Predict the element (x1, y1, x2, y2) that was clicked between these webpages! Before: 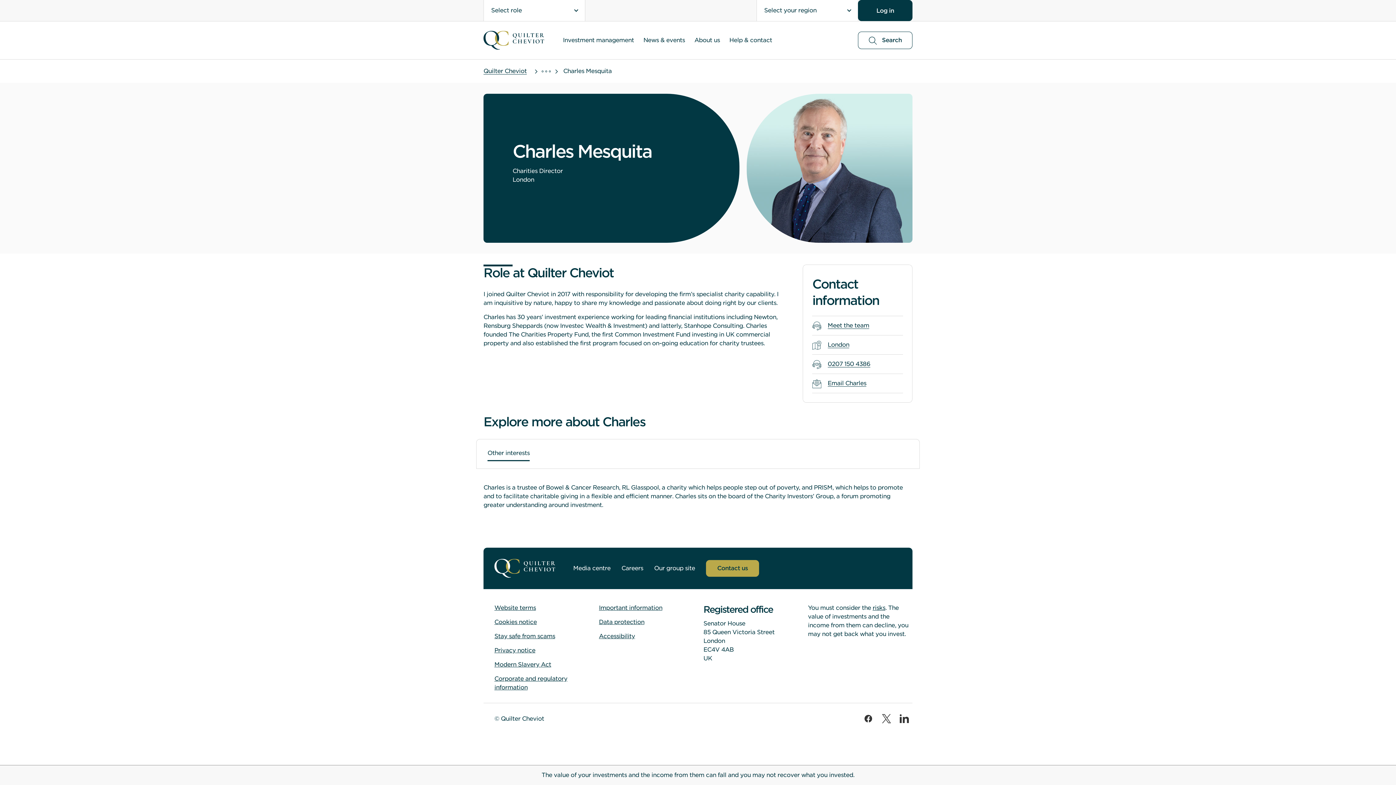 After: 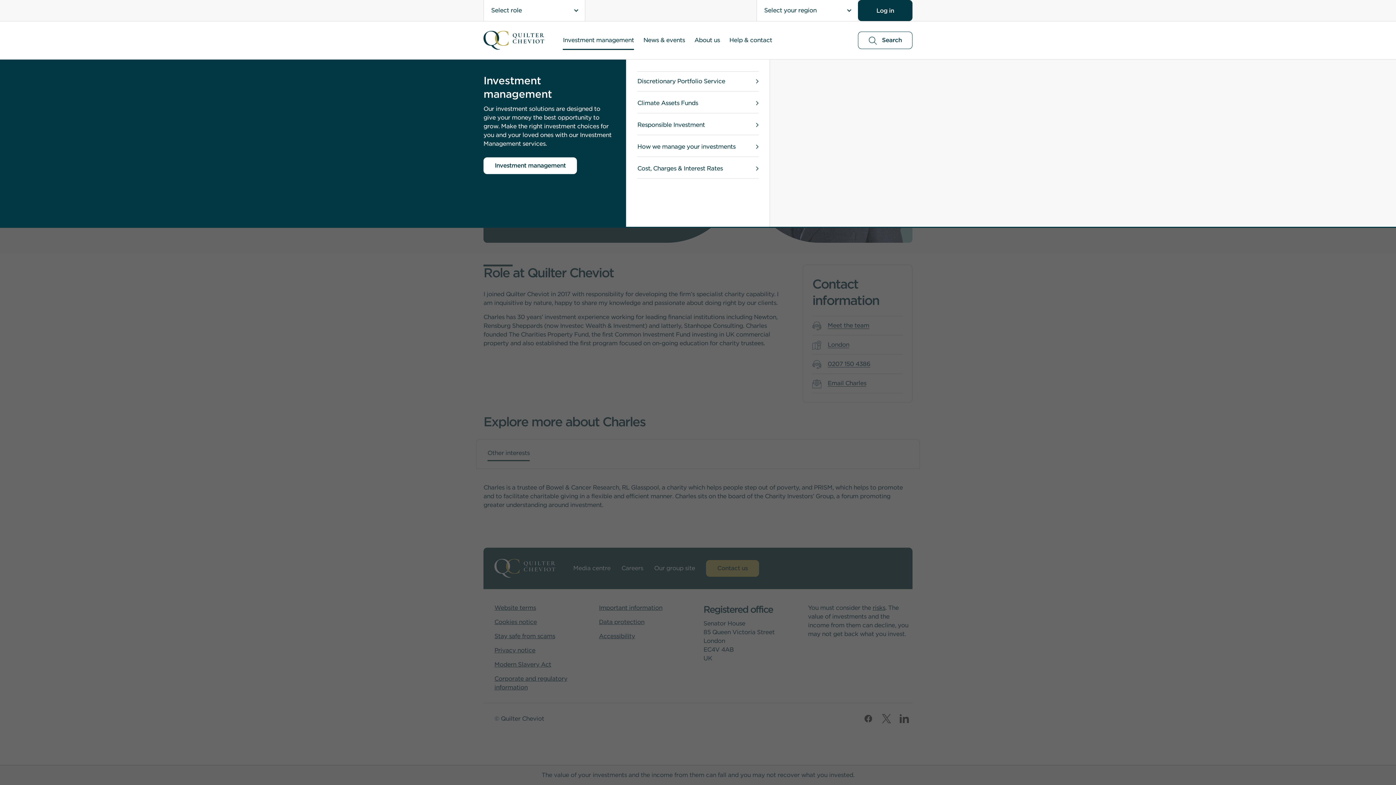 Action: bbox: (563, 30, 634, 50) label: Investment management